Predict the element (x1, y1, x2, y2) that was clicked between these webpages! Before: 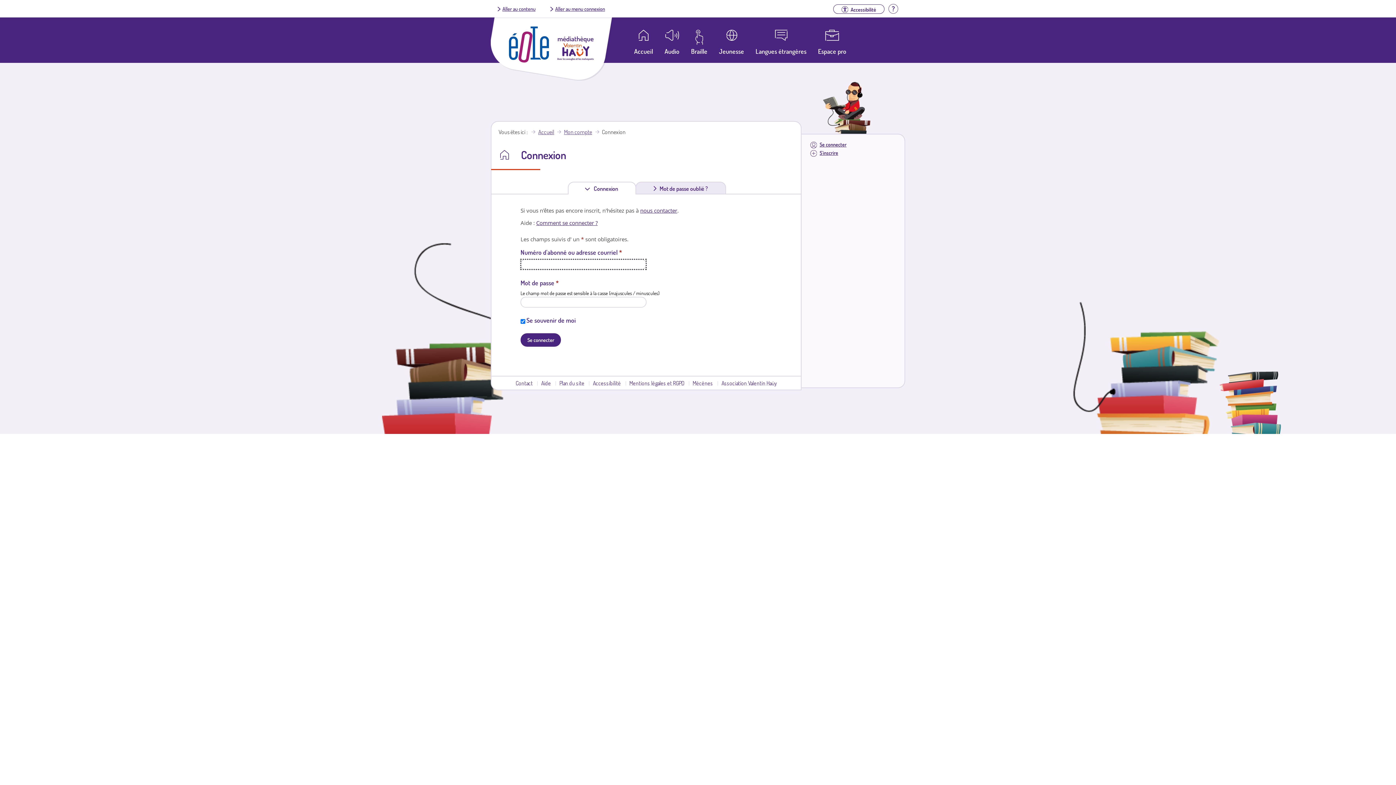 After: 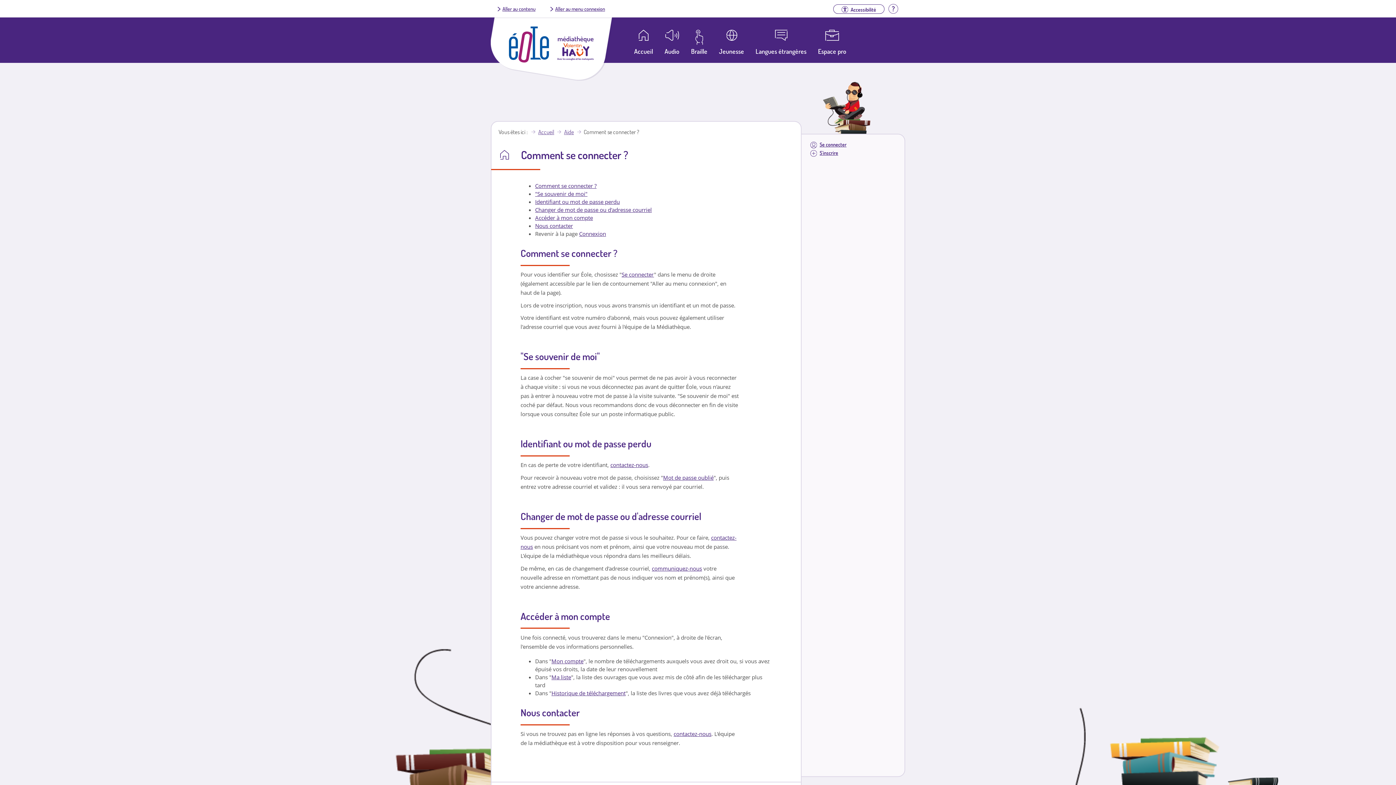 Action: label: Comment se connecter ? bbox: (536, 219, 597, 226)